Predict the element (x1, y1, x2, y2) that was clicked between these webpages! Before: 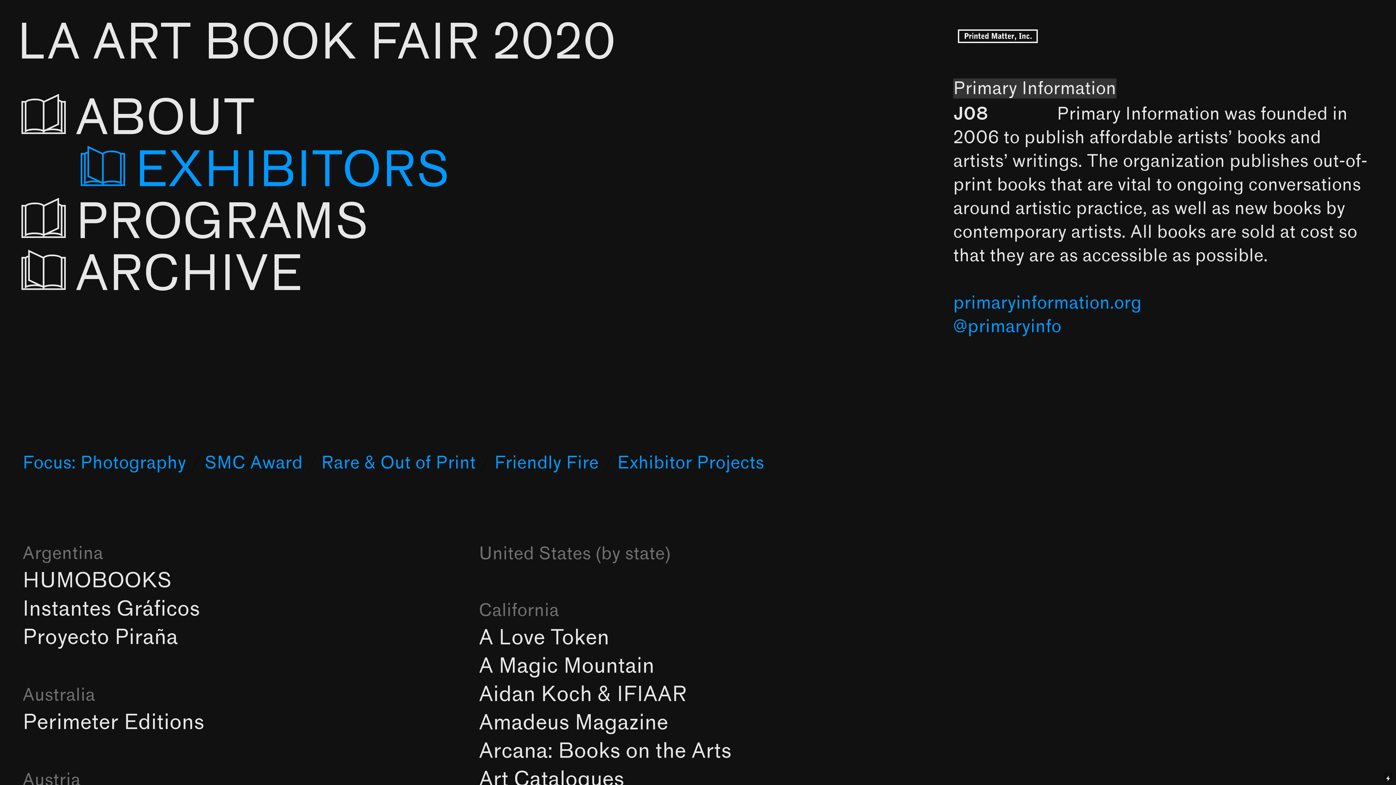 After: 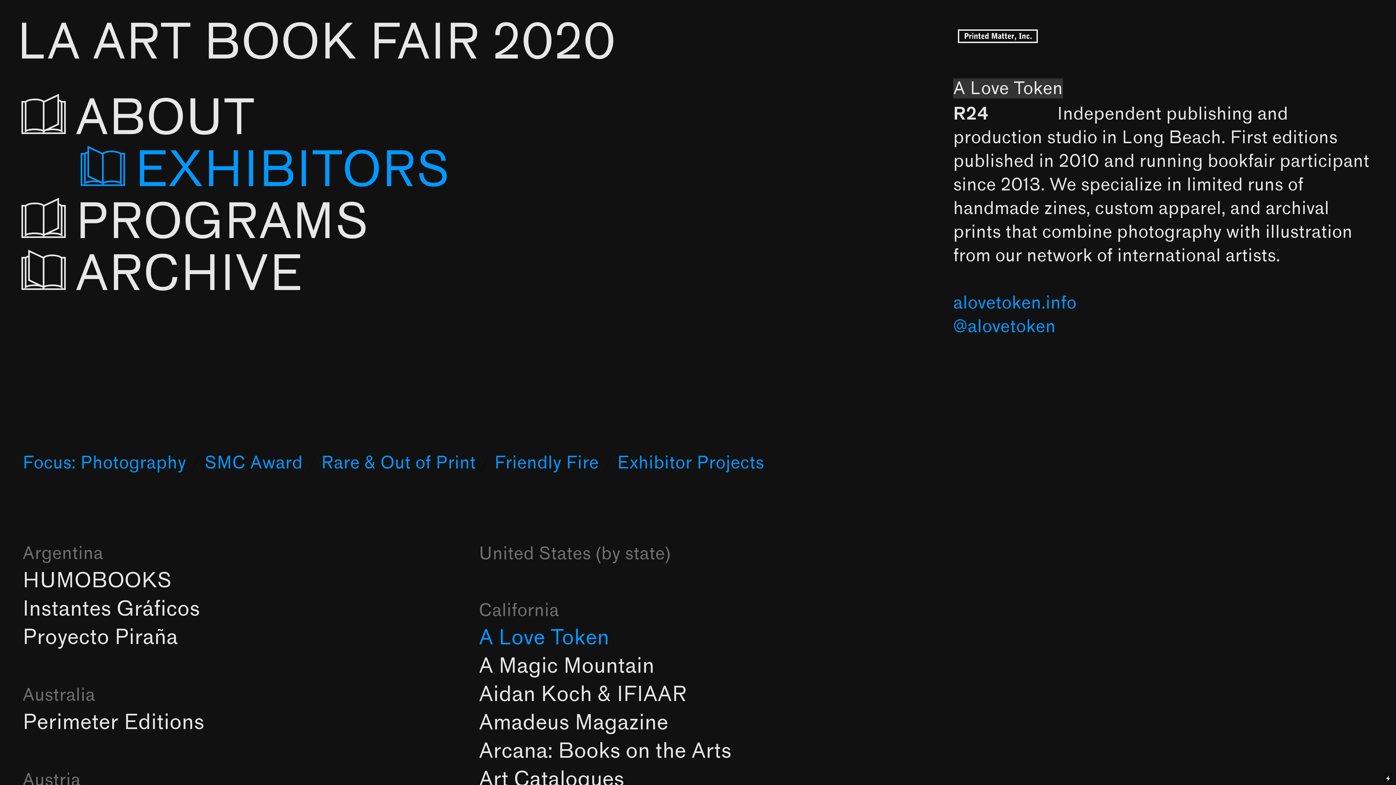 Action: label: A Love Token bbox: (479, 625, 609, 650)